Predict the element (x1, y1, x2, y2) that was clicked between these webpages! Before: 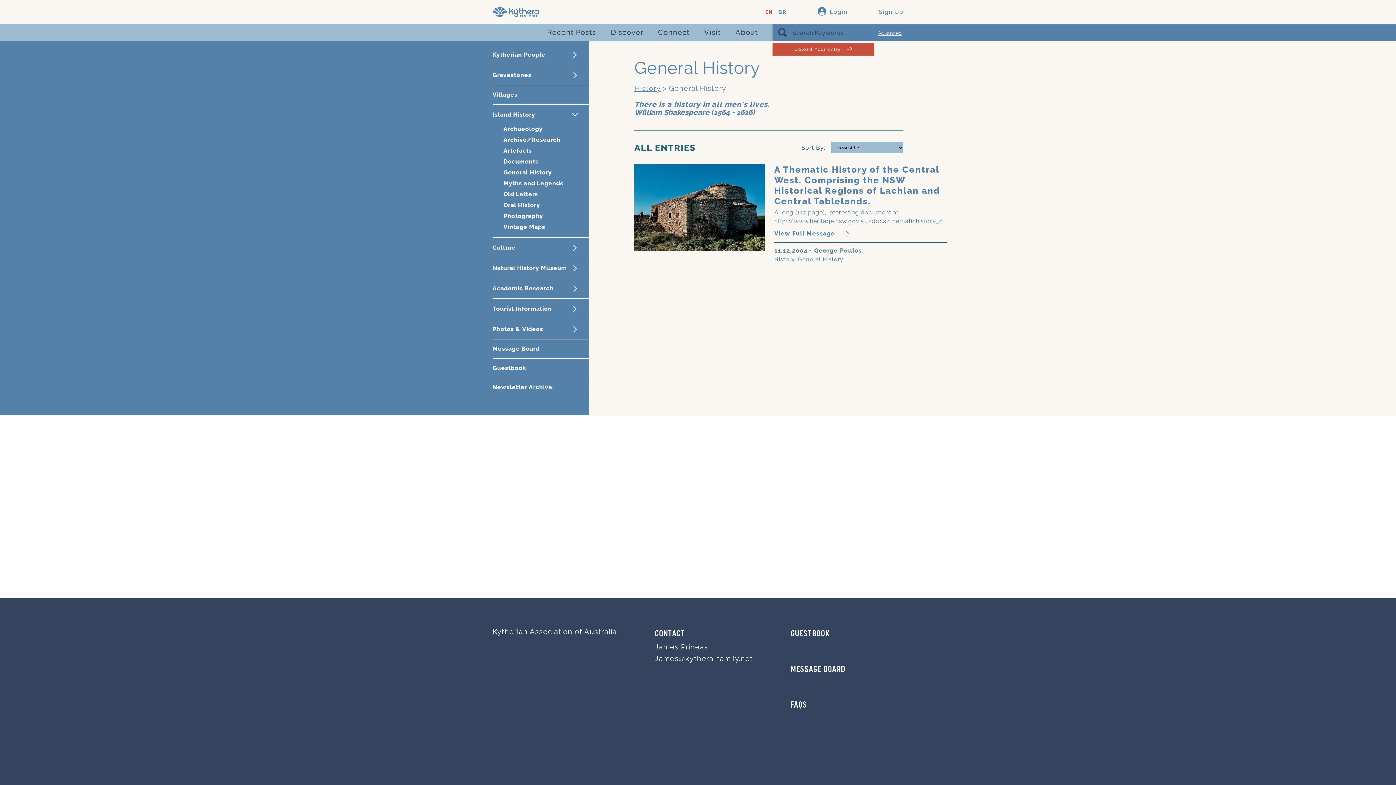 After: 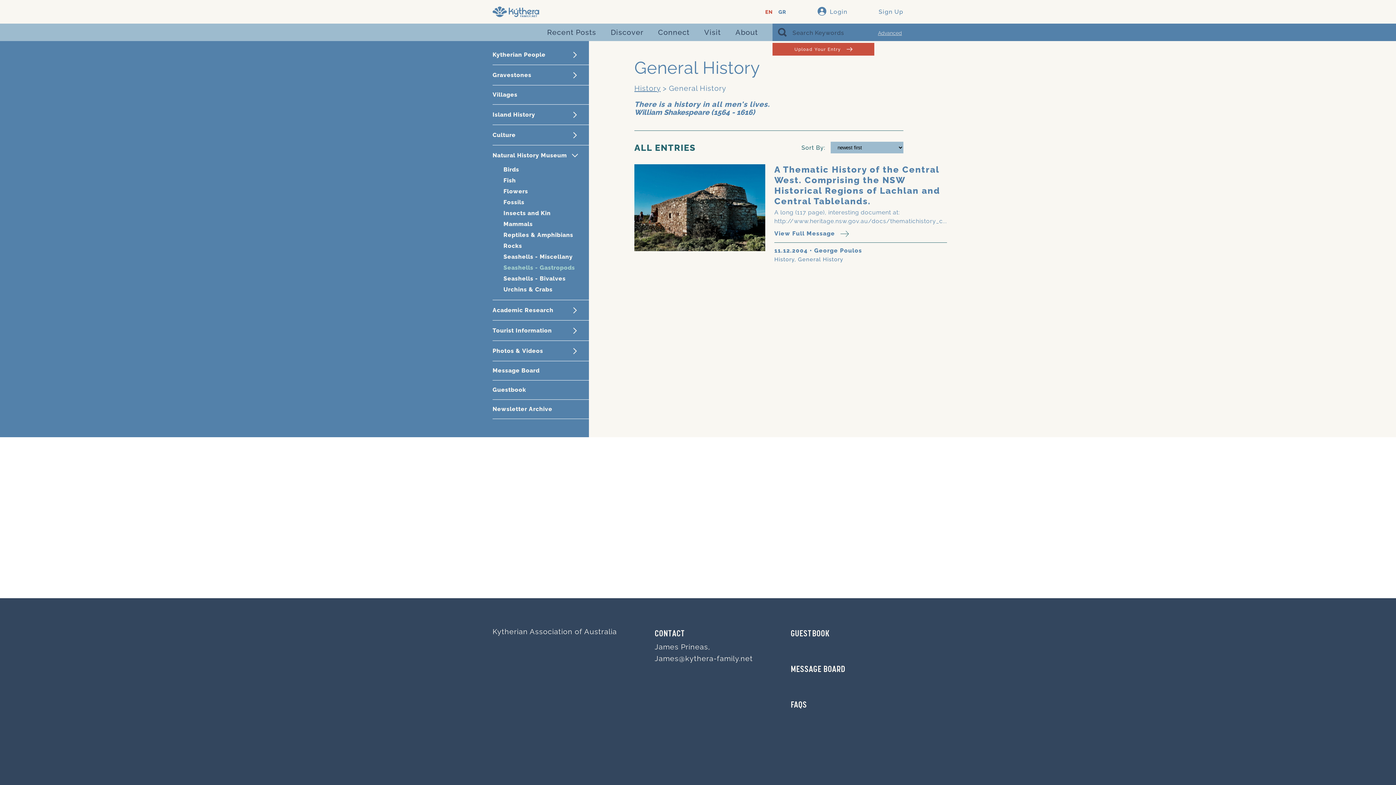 Action: bbox: (492, 258, 589, 278) label: Natural History Museum